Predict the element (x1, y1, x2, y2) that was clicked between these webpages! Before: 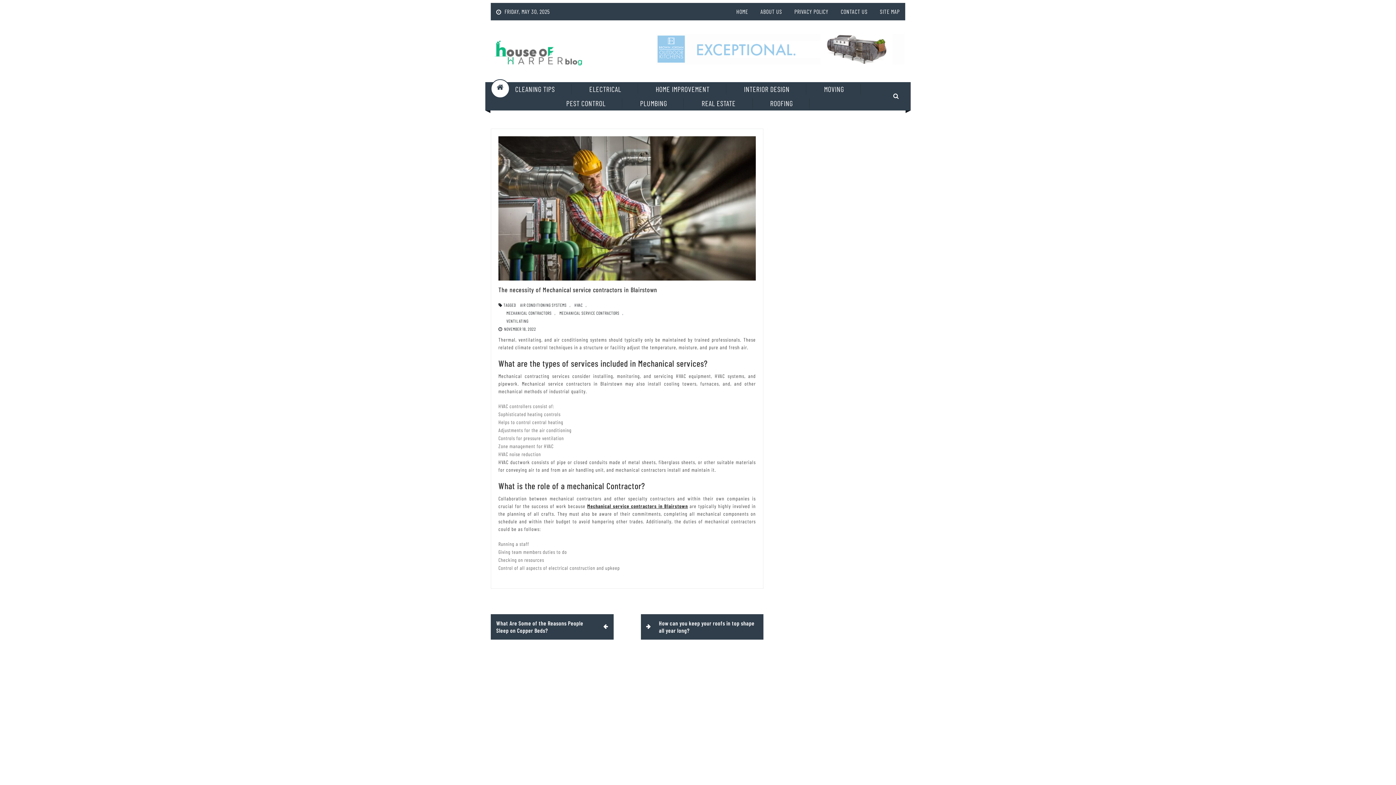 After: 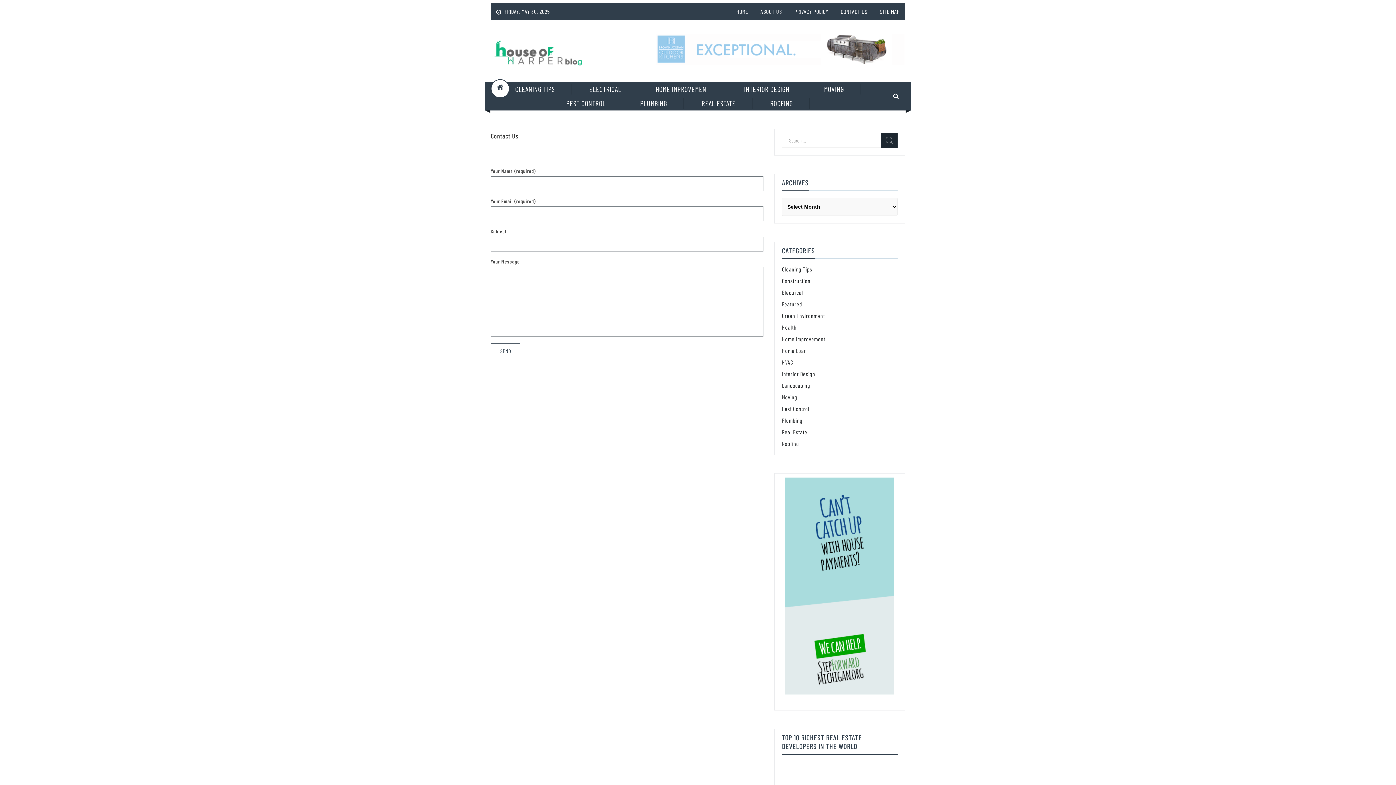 Action: bbox: (840, 8, 867, 14) label: CONTACT US